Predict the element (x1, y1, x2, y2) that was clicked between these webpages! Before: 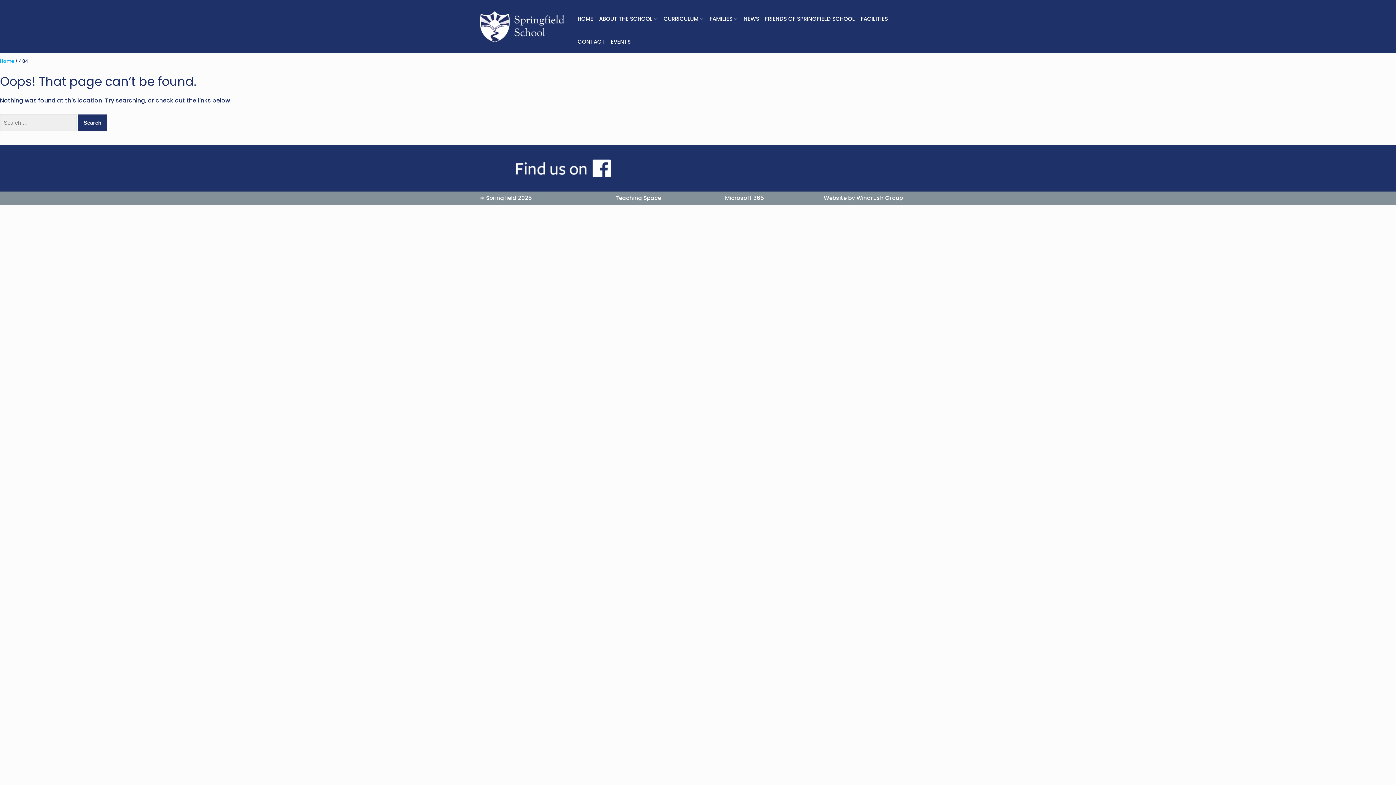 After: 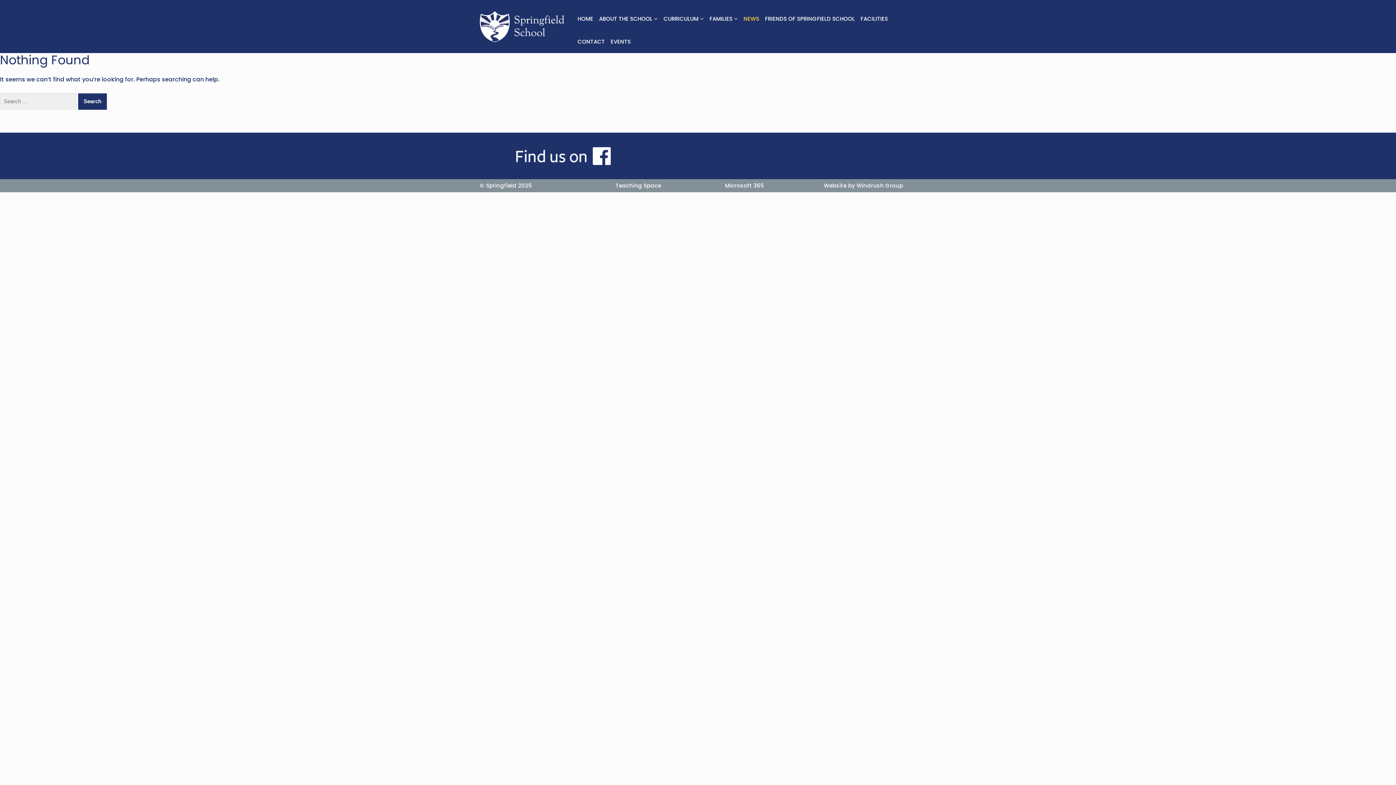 Action: bbox: (740, 7, 762, 30) label: NEWS